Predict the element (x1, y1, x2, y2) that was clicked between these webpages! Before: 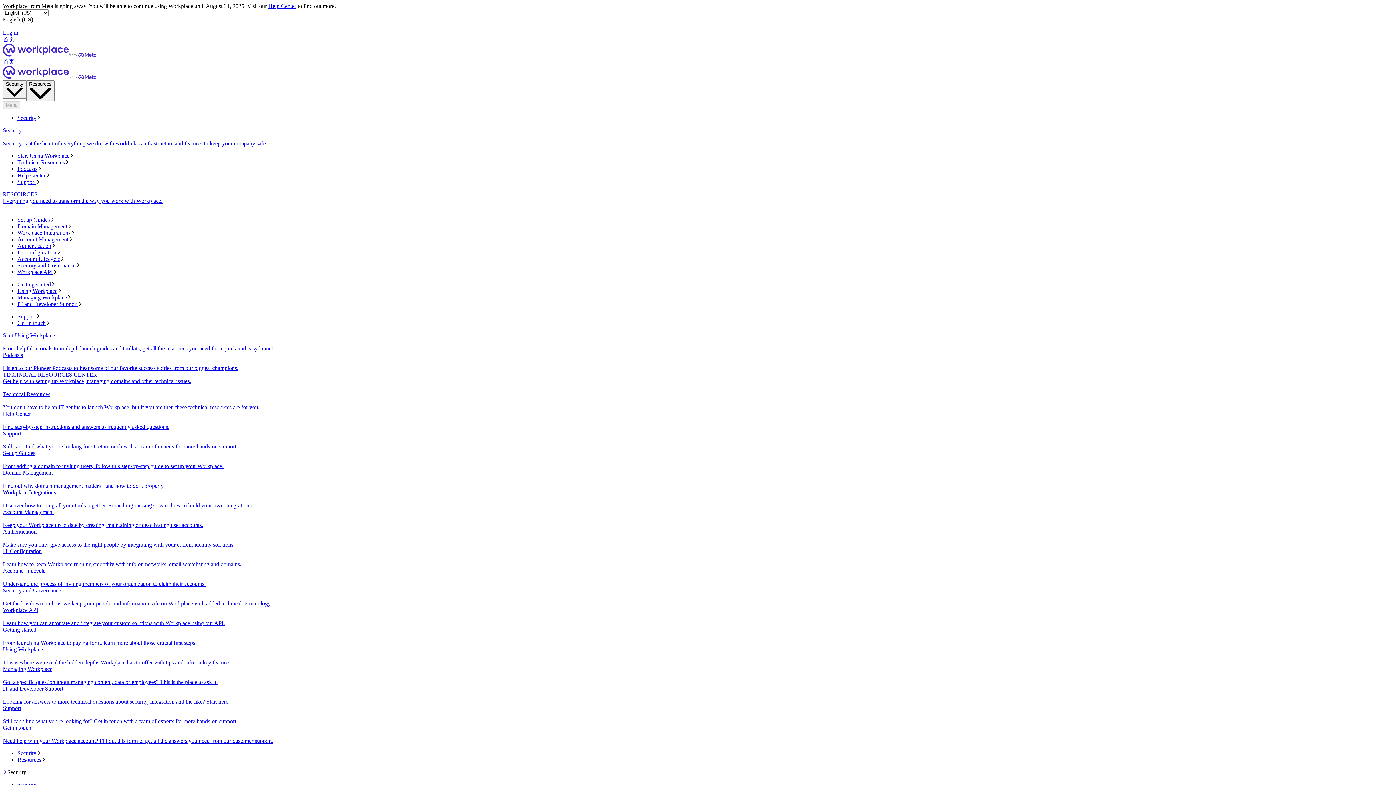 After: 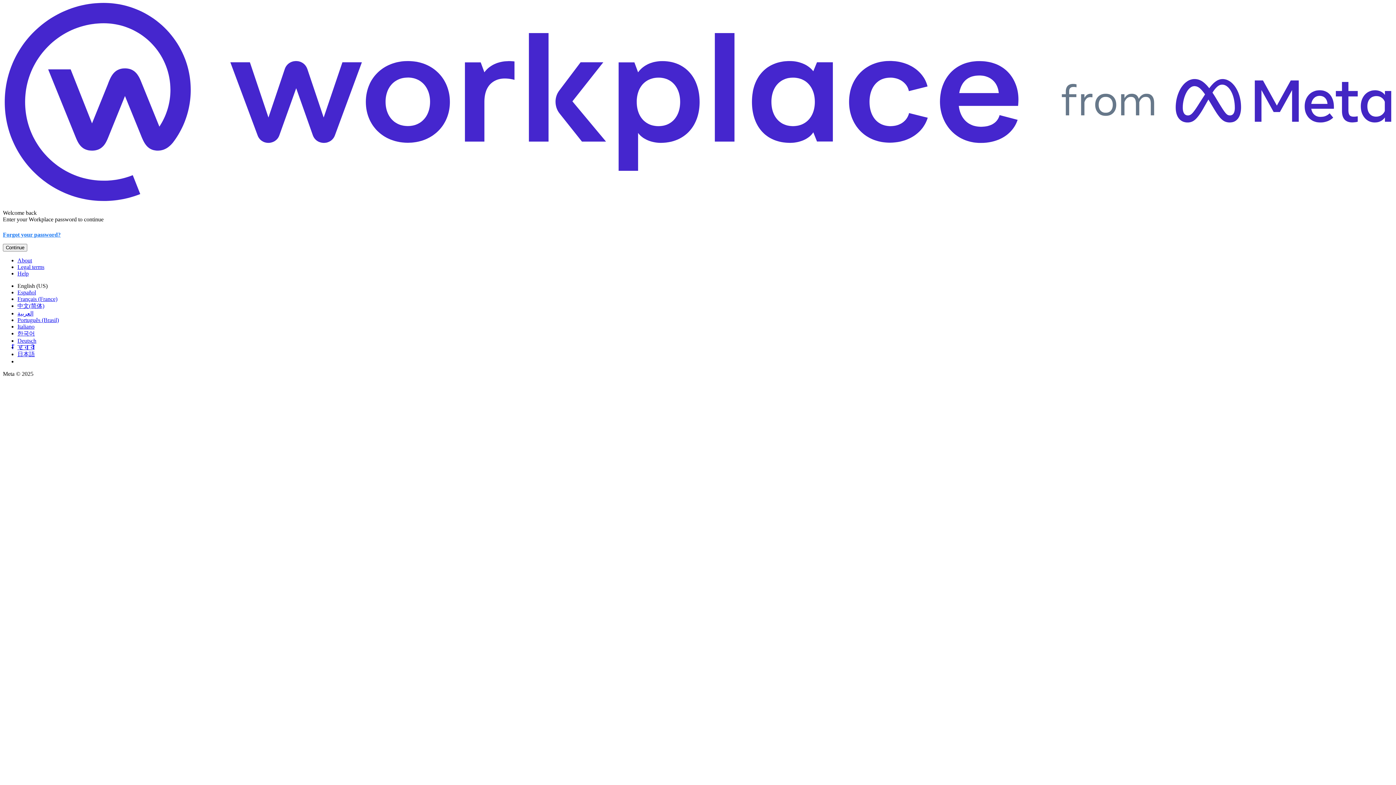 Action: bbox: (2, 29, 18, 35) label: Log in